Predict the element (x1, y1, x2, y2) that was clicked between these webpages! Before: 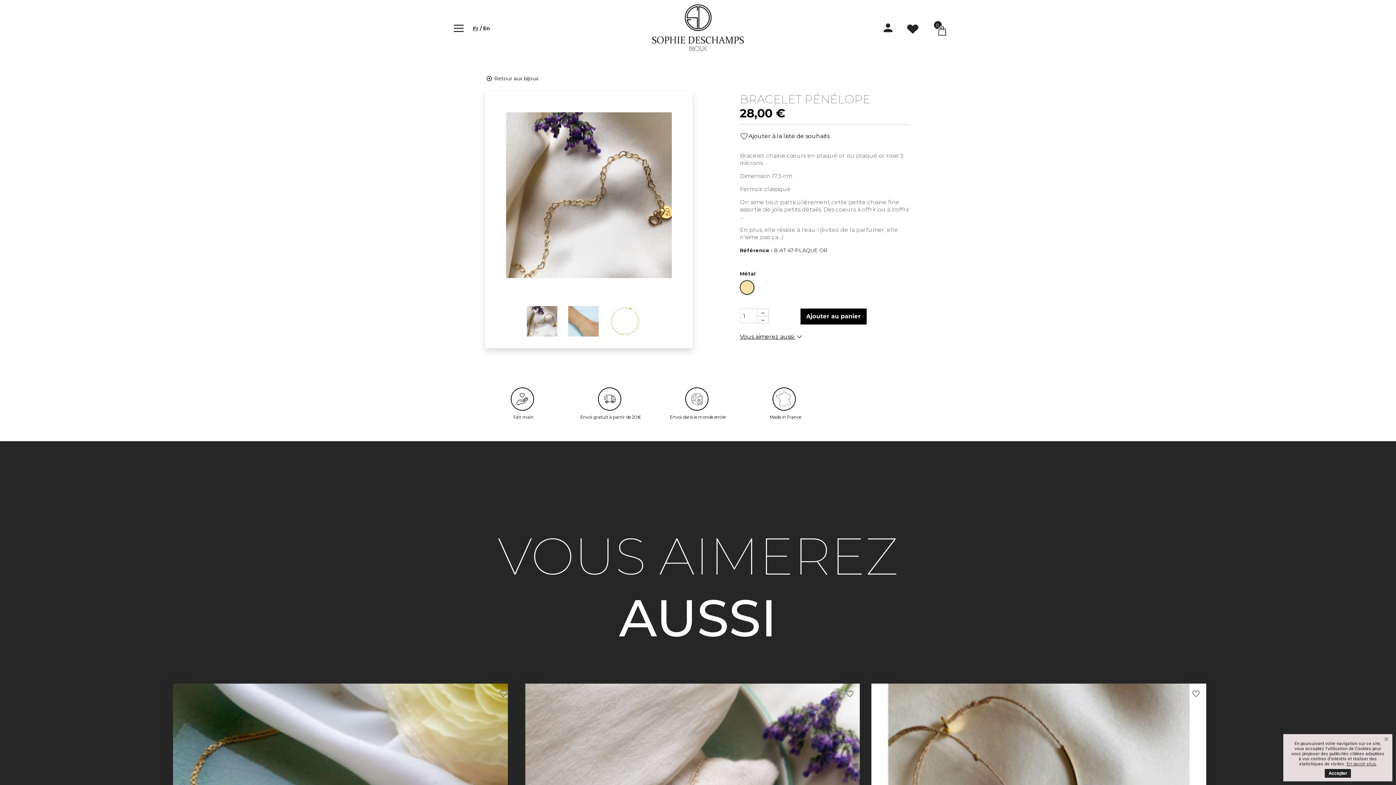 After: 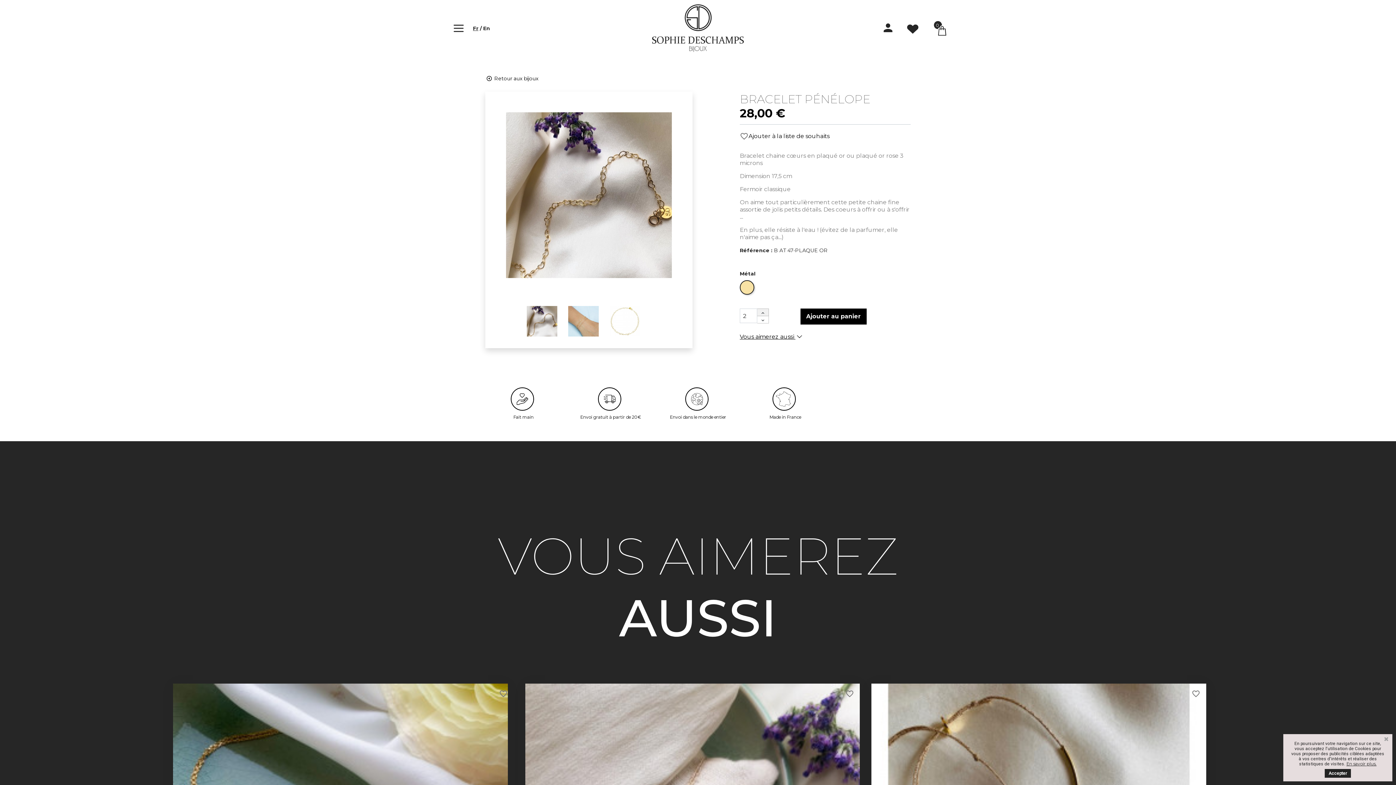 Action: bbox: (757, 308, 769, 316)